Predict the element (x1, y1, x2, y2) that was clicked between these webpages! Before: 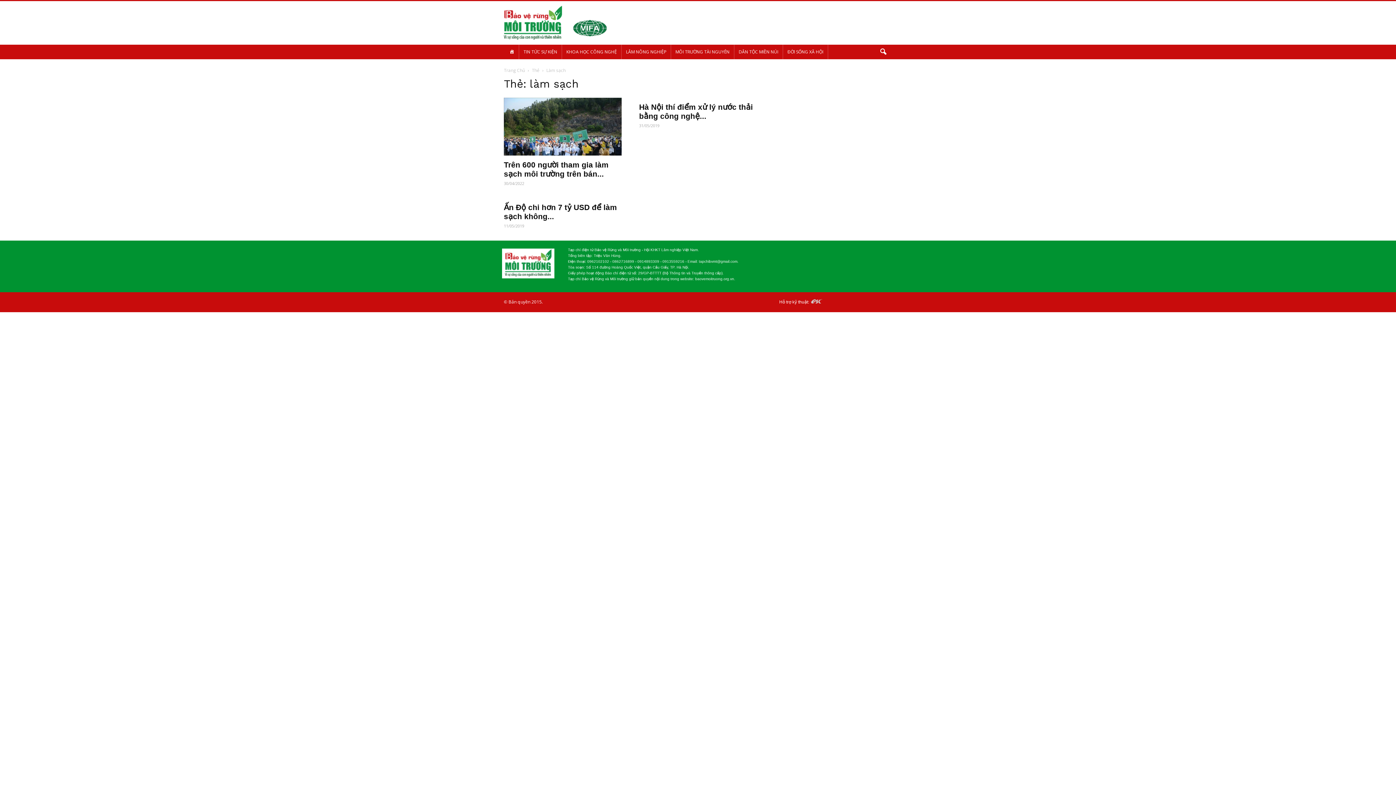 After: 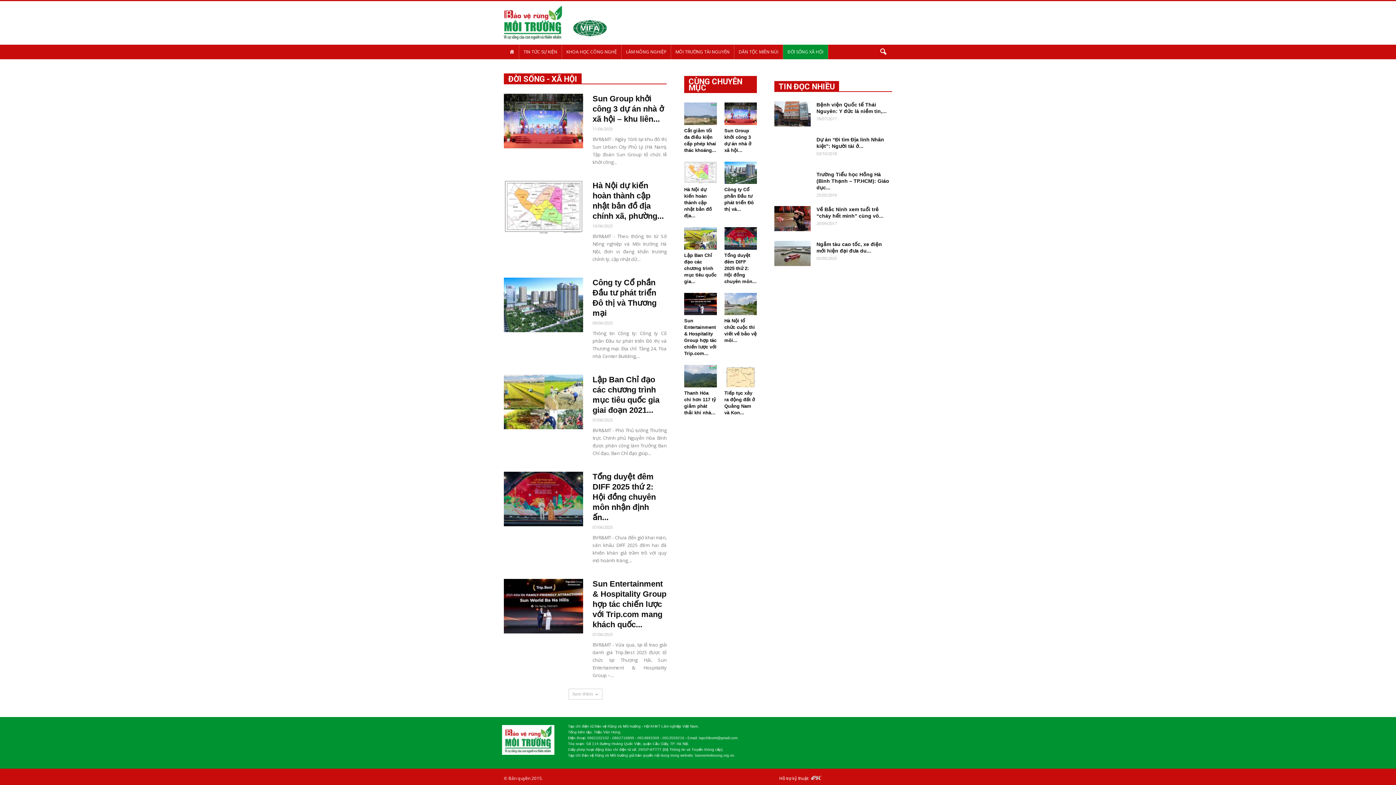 Action: label: ĐỜI SỐNG XÃ HỘI bbox: (783, 44, 828, 59)